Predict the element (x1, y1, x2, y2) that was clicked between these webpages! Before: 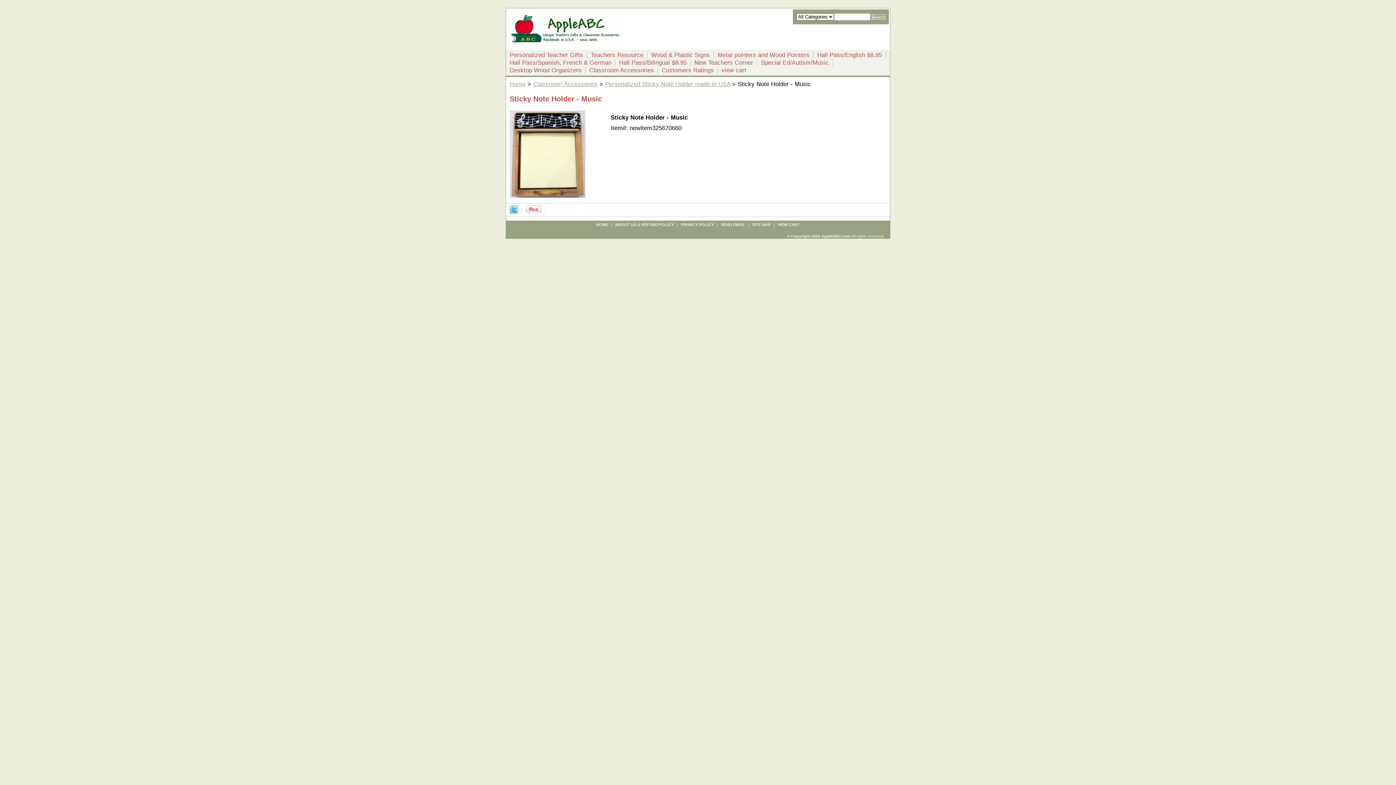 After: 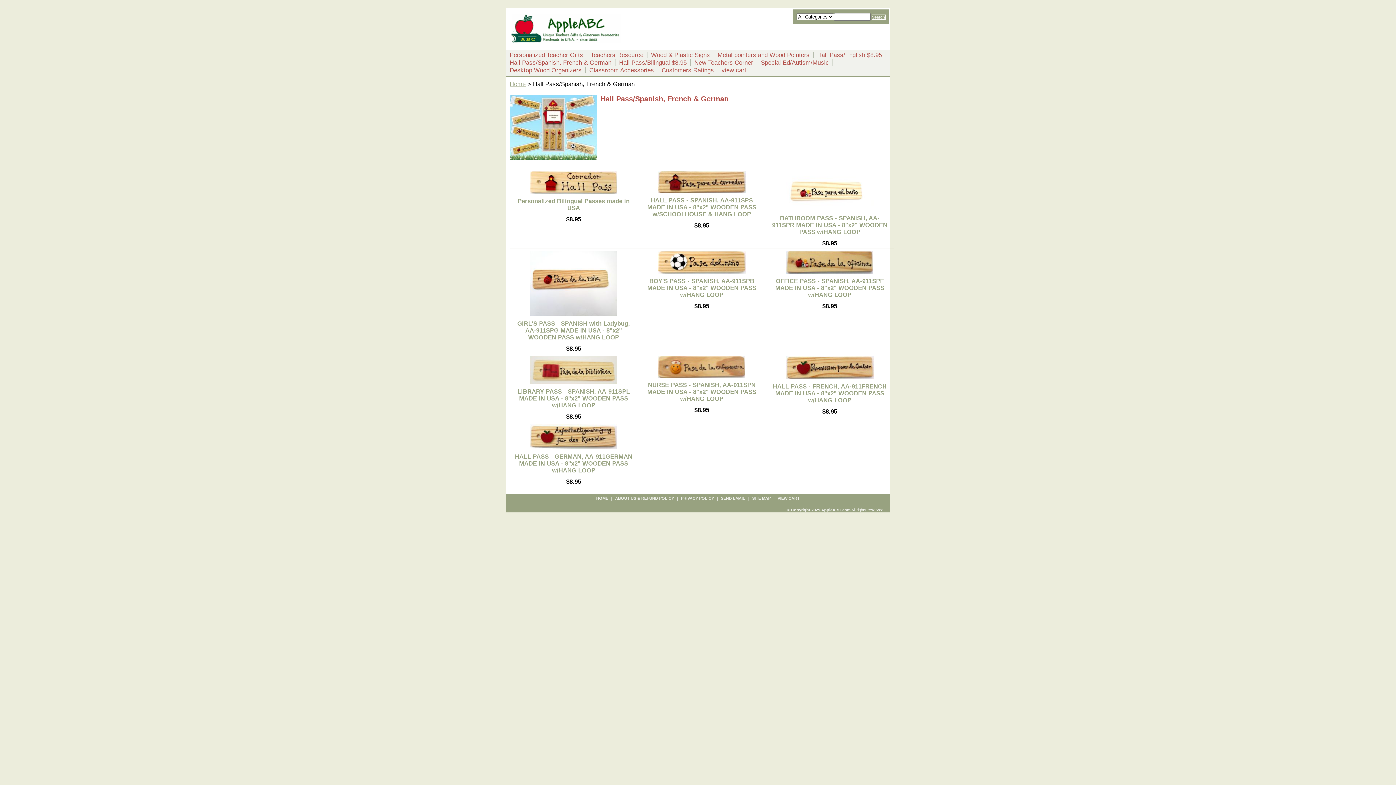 Action: label: Hall Pass/Spanish, French & German bbox: (506, 59, 615, 65)